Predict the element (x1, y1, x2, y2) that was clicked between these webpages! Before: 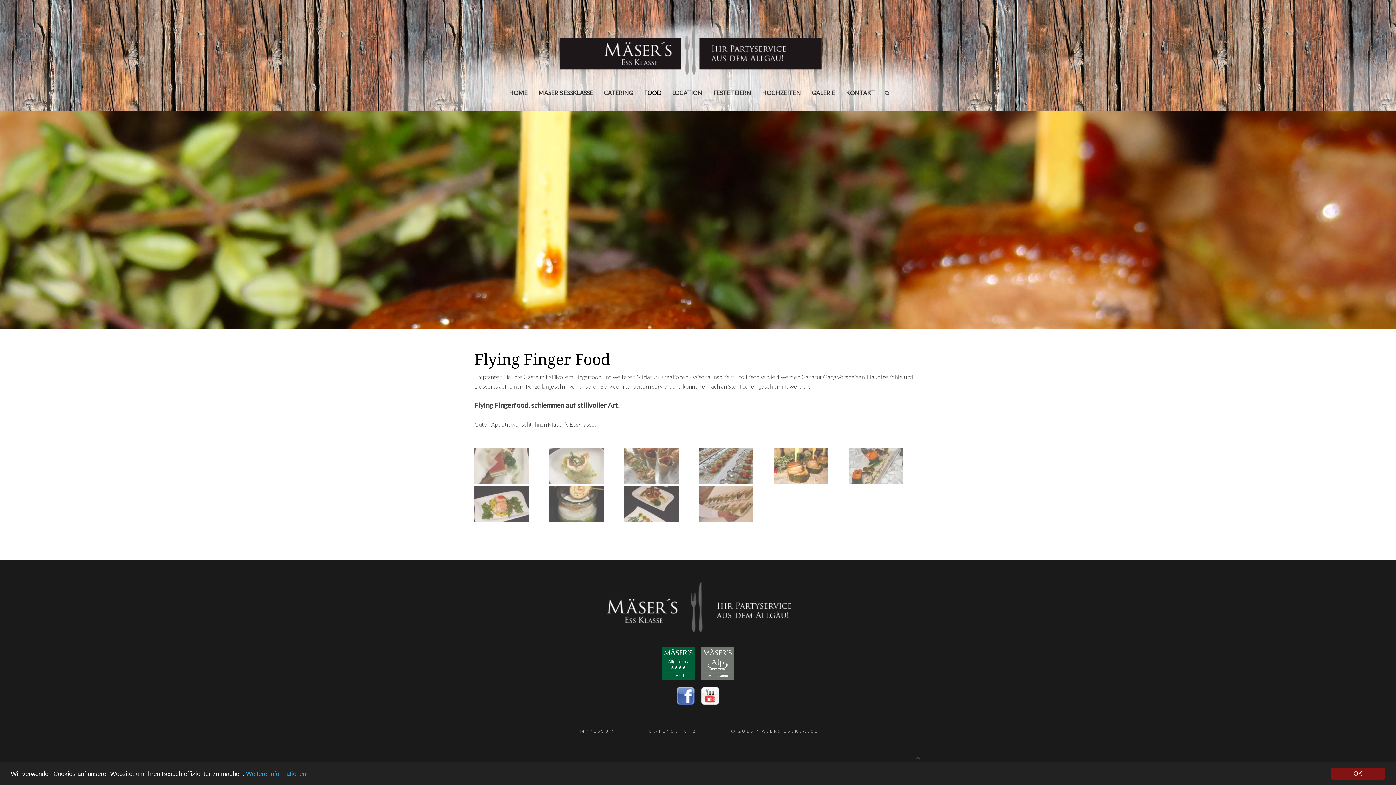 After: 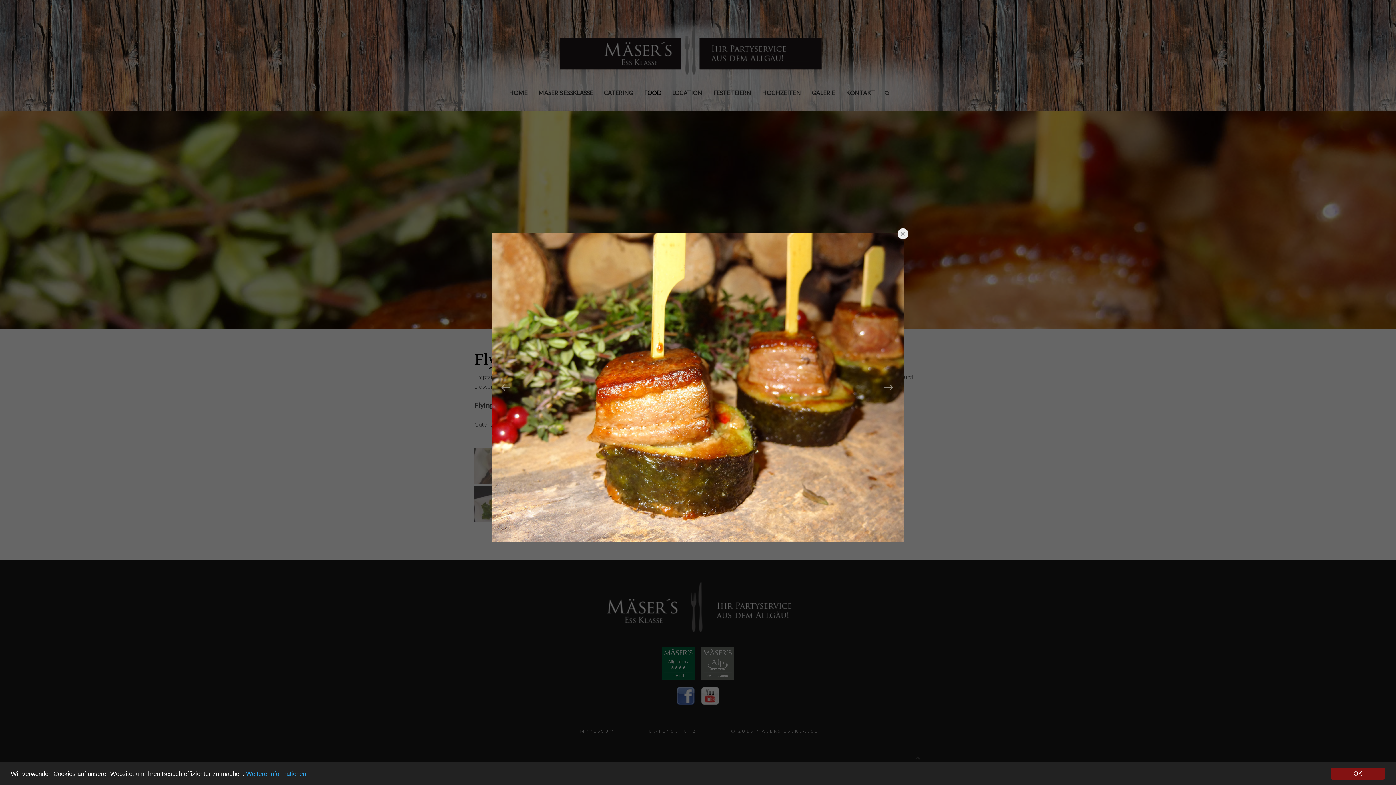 Action: bbox: (773, 448, 828, 484)